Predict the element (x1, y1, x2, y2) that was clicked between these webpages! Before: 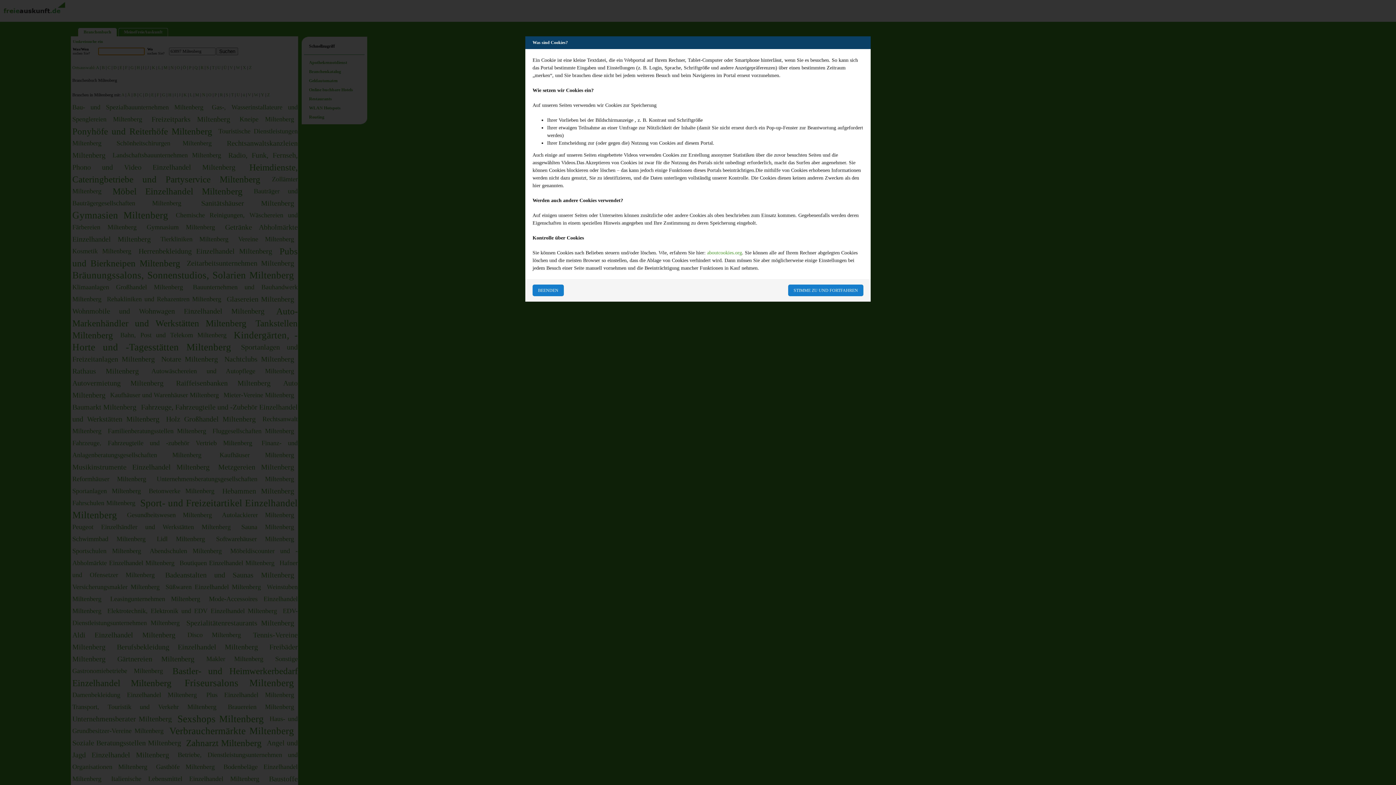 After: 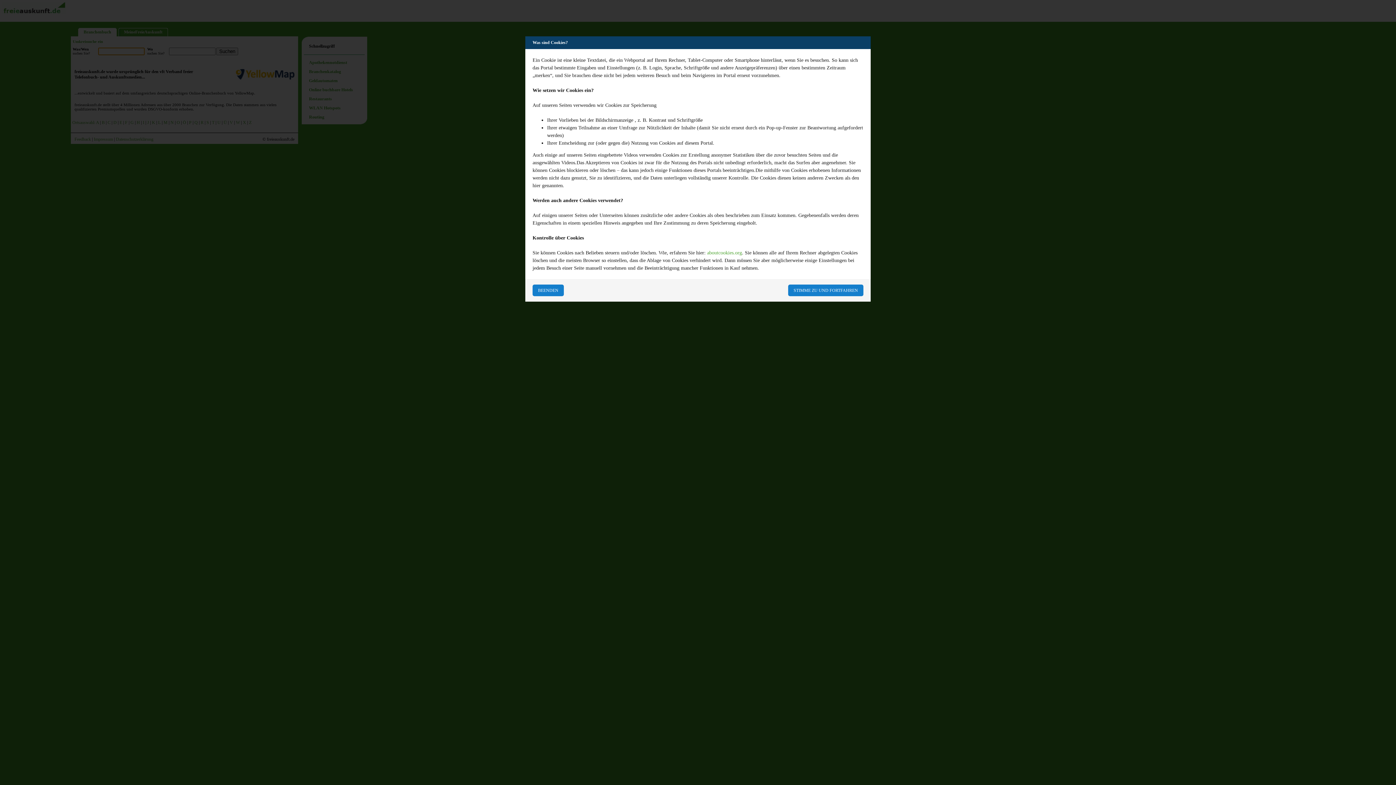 Action: bbox: (532, 284, 564, 296) label: BEENDEN